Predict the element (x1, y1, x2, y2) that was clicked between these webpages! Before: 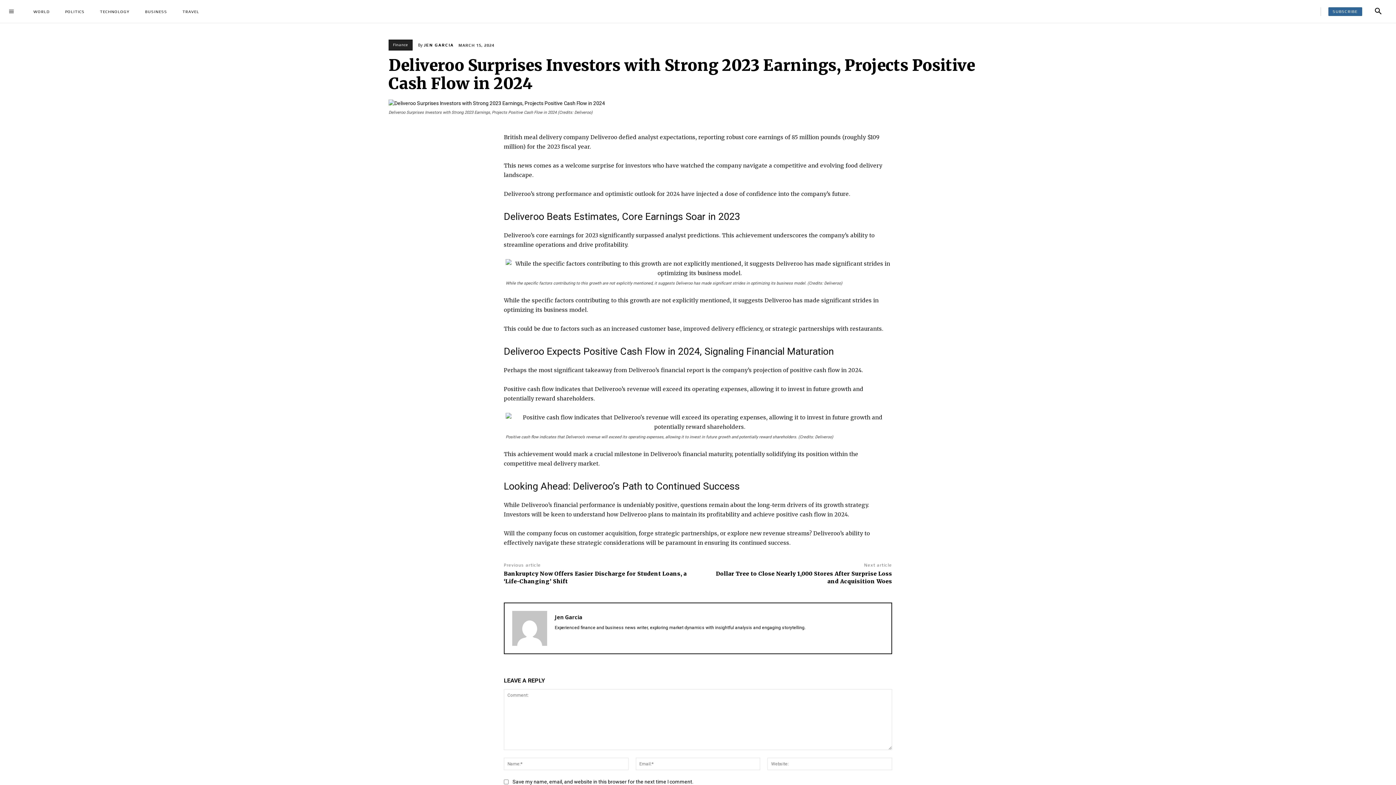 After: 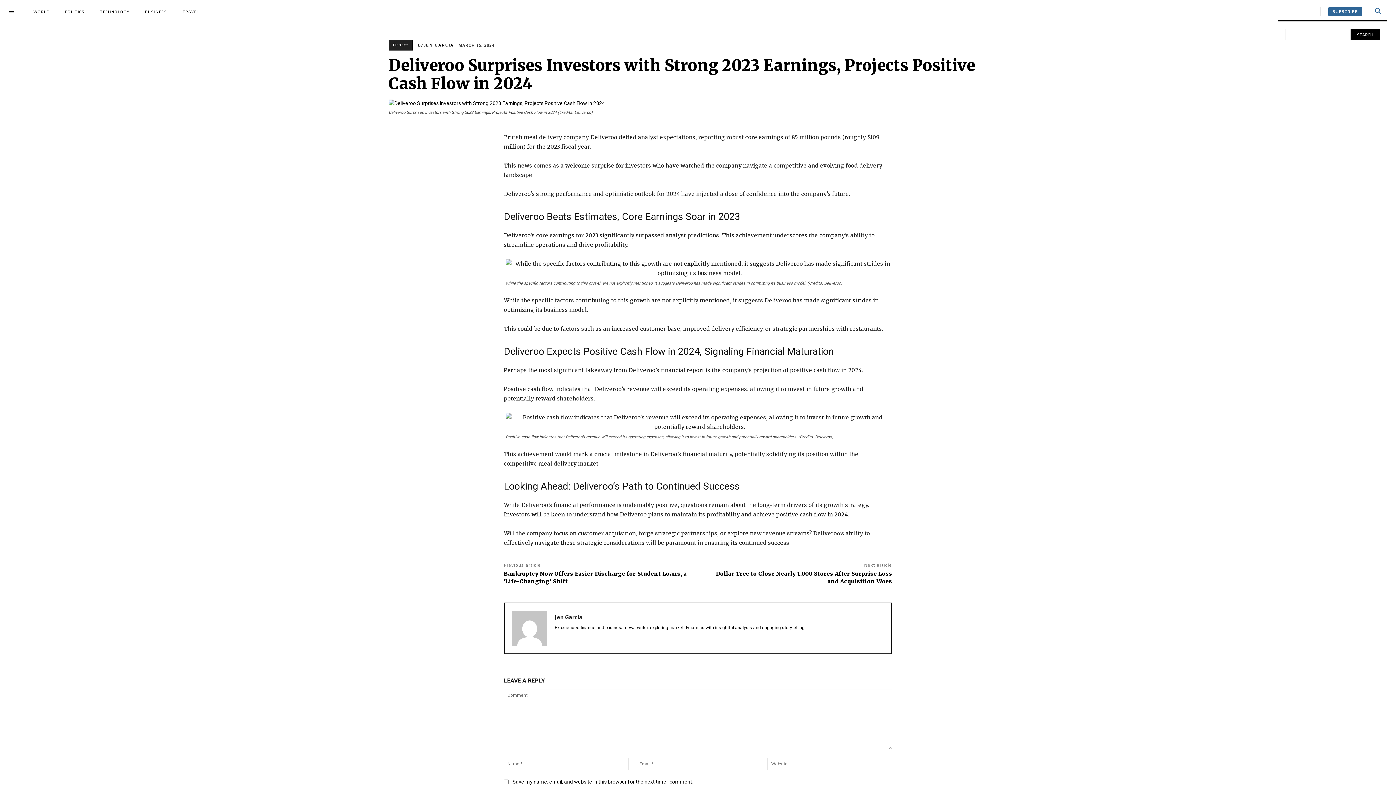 Action: bbox: (1369, 2, 1387, 20) label: Search